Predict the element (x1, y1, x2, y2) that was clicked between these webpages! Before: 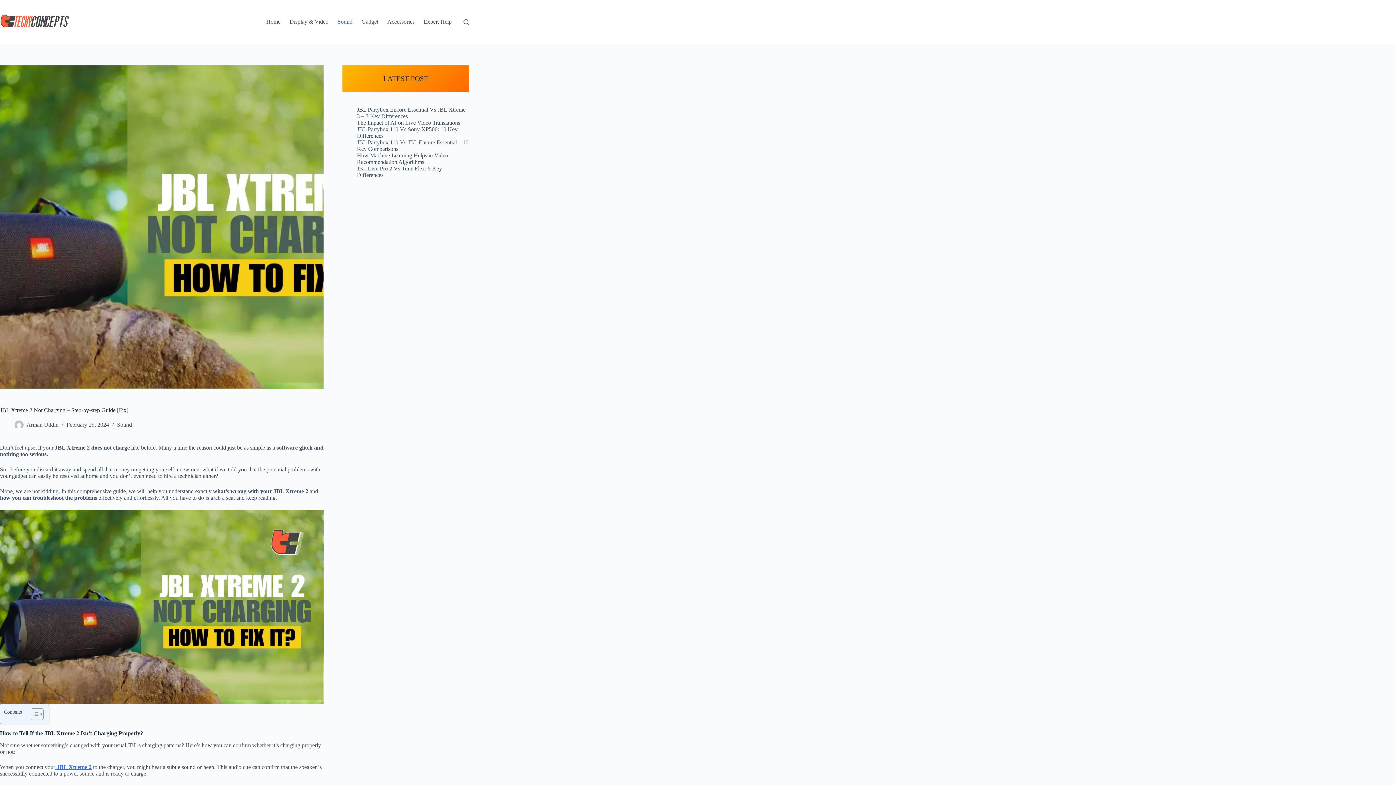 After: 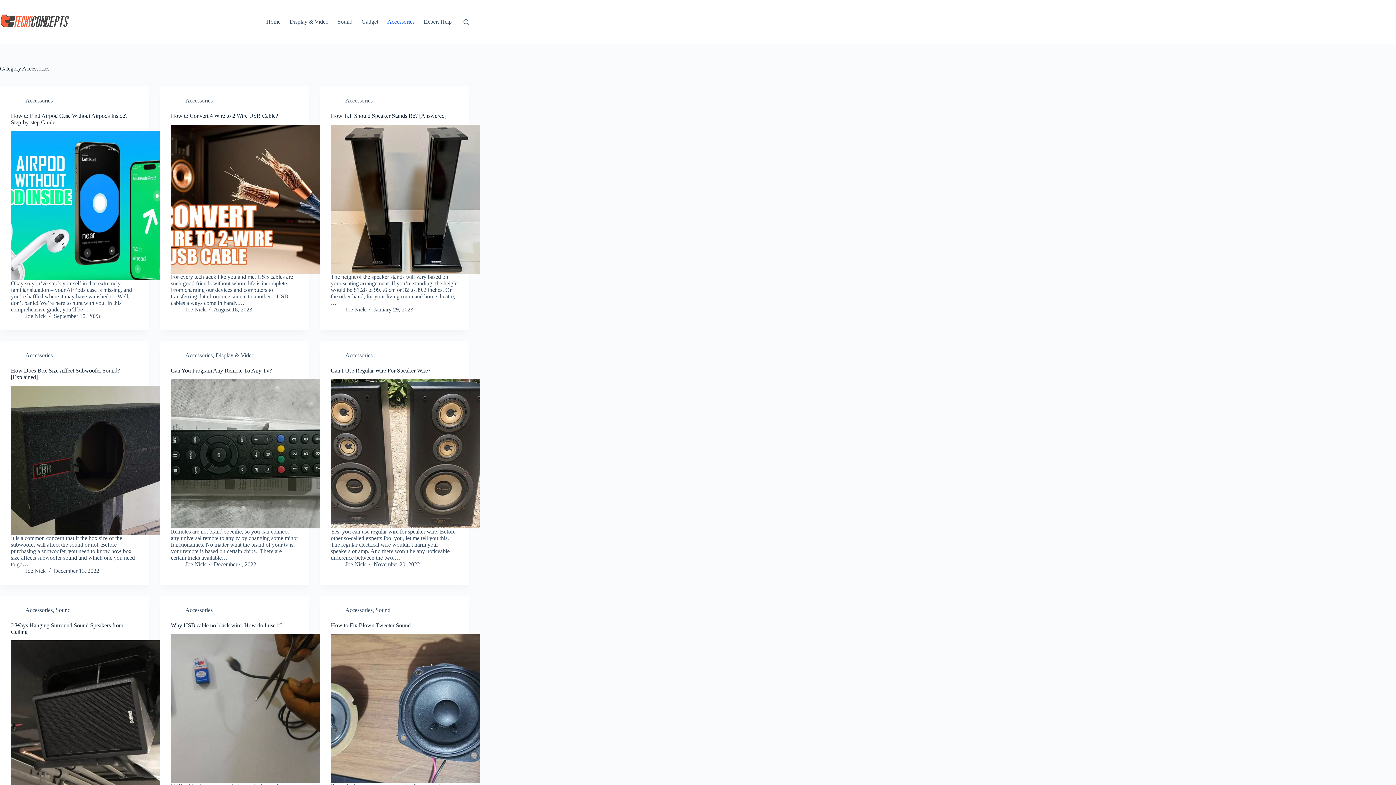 Action: bbox: (382, 0, 419, 43) label: Accessories